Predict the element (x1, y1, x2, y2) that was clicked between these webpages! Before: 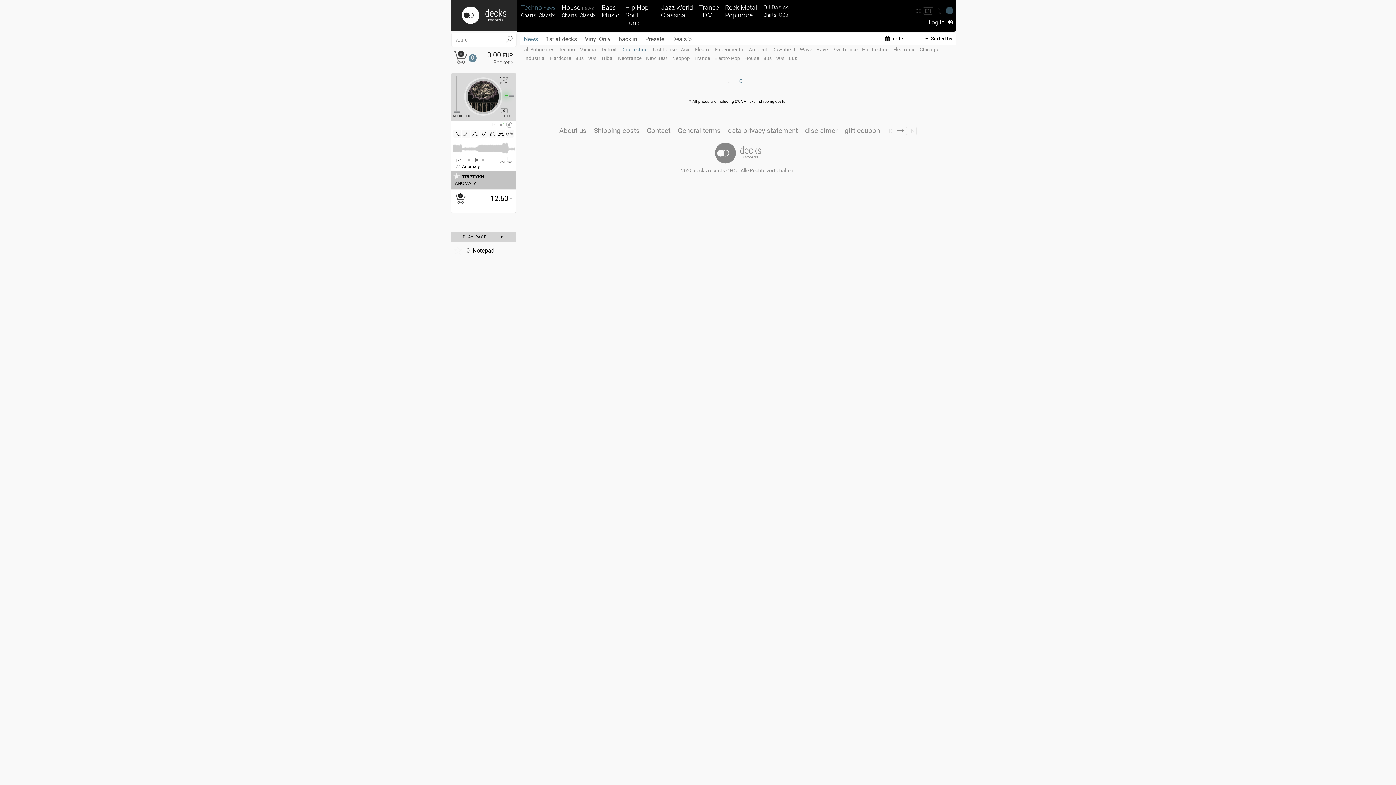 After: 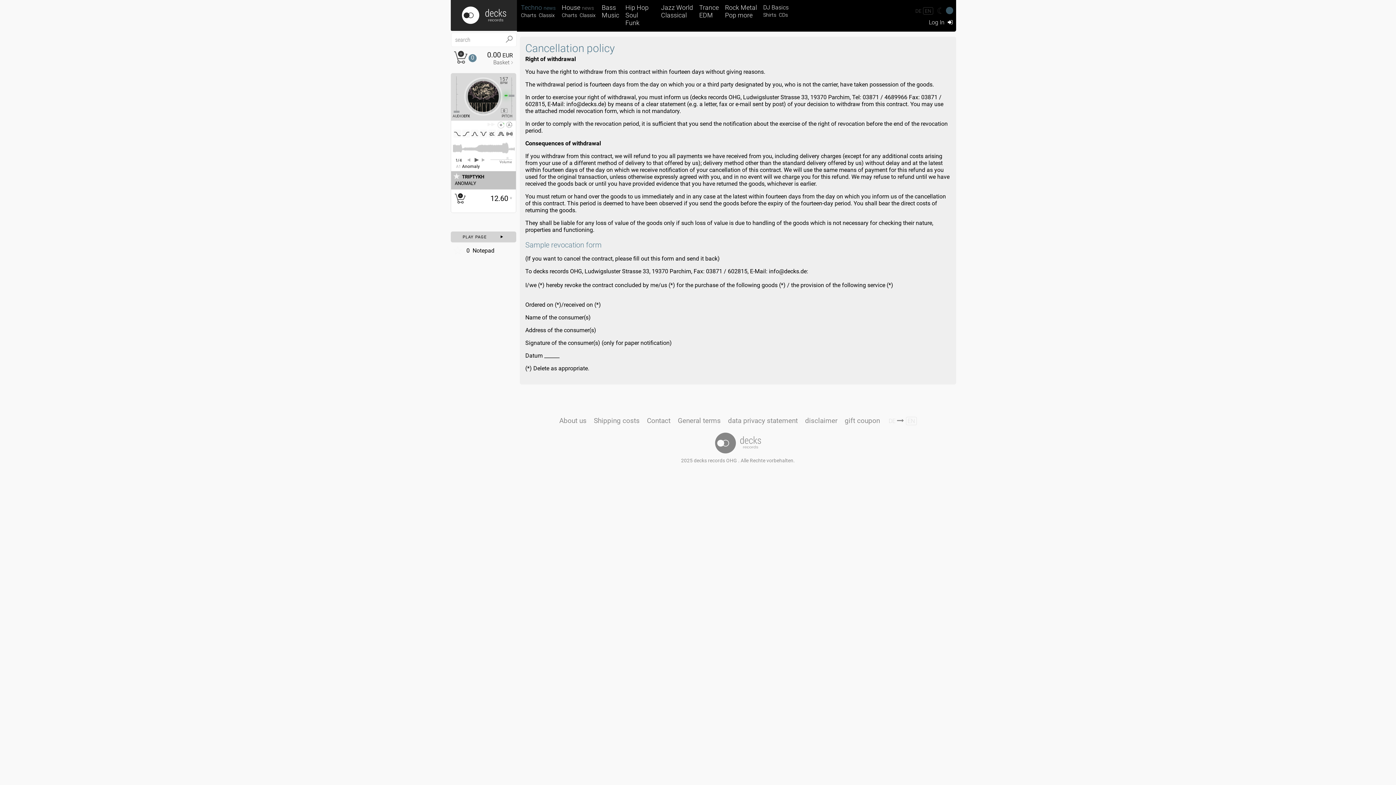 Action: label: disclaimer bbox: (805, 126, 837, 134)